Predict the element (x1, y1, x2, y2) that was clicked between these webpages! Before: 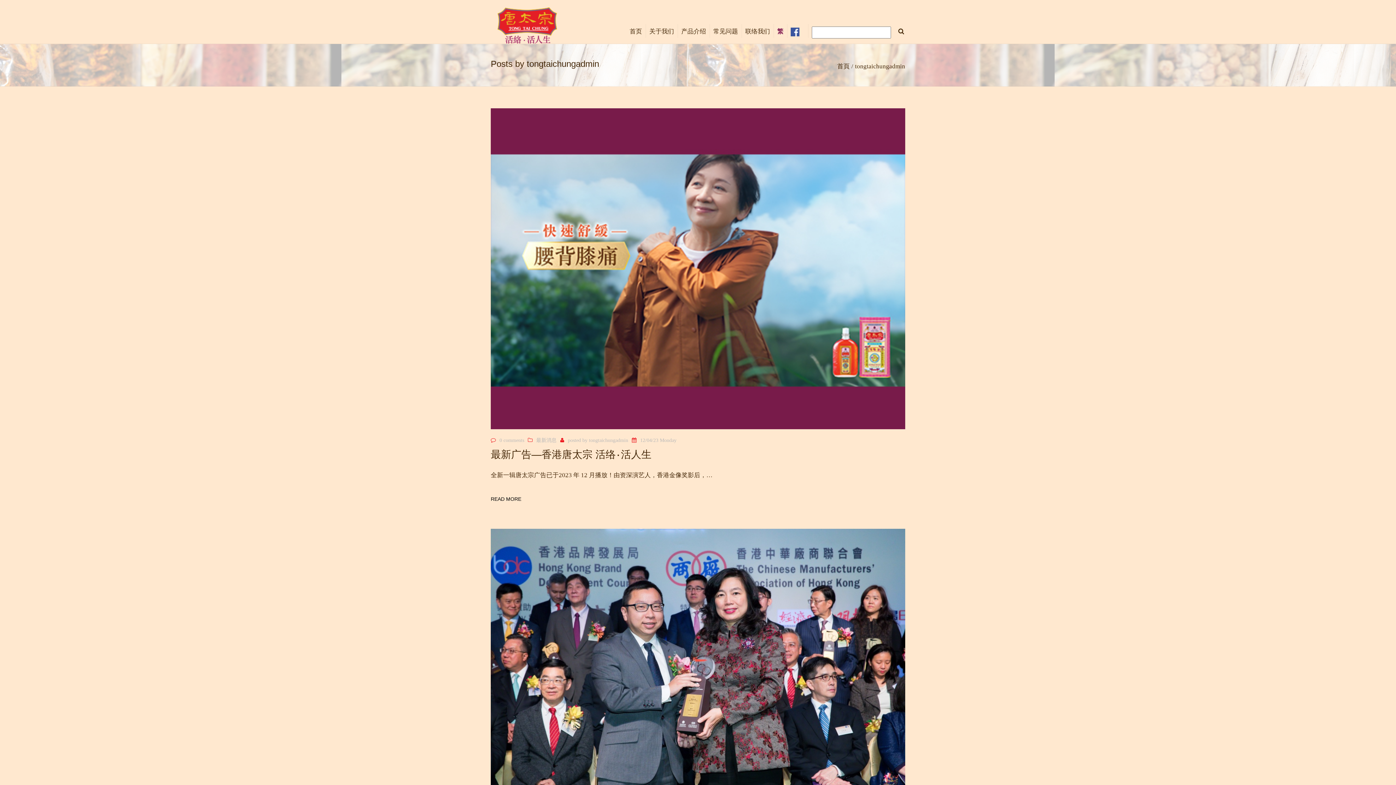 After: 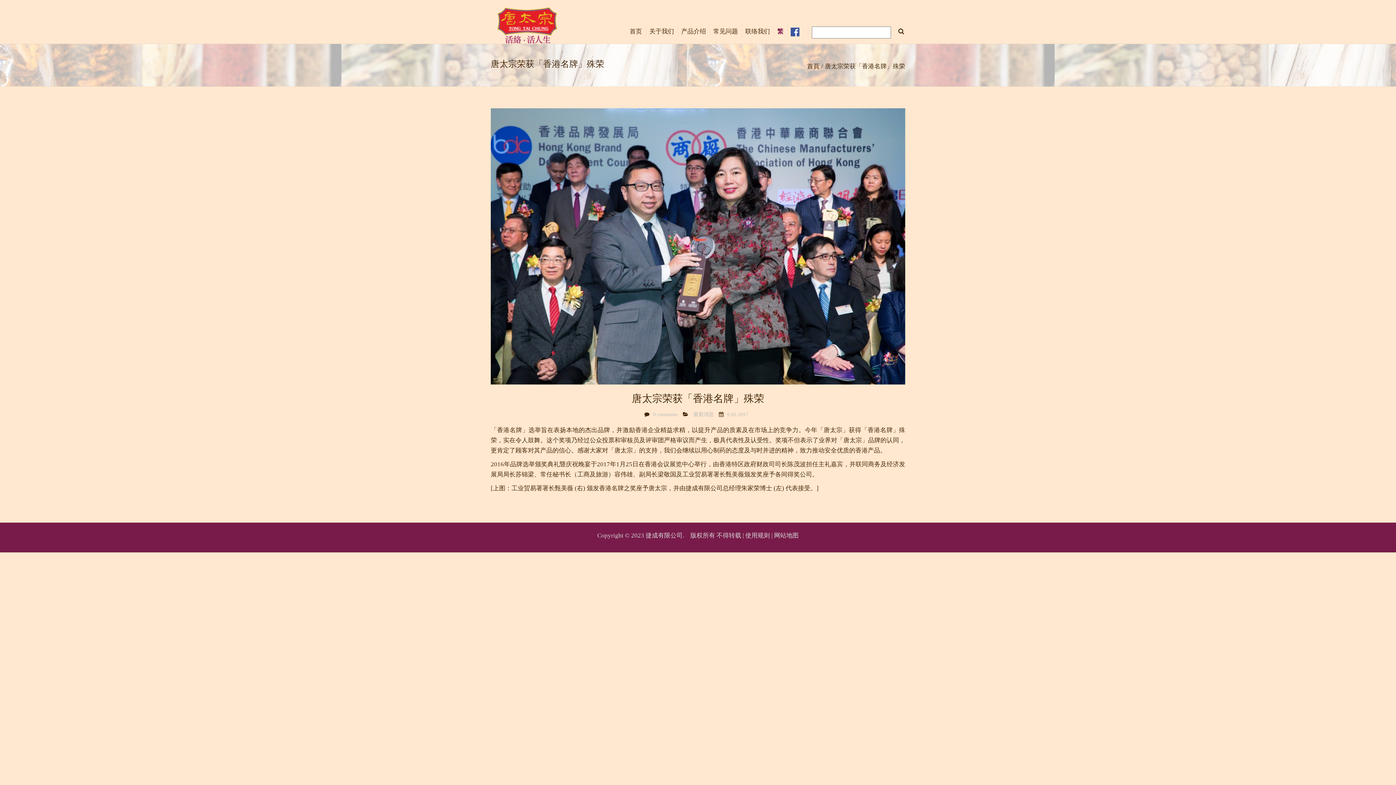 Action: bbox: (490, 529, 905, 812)